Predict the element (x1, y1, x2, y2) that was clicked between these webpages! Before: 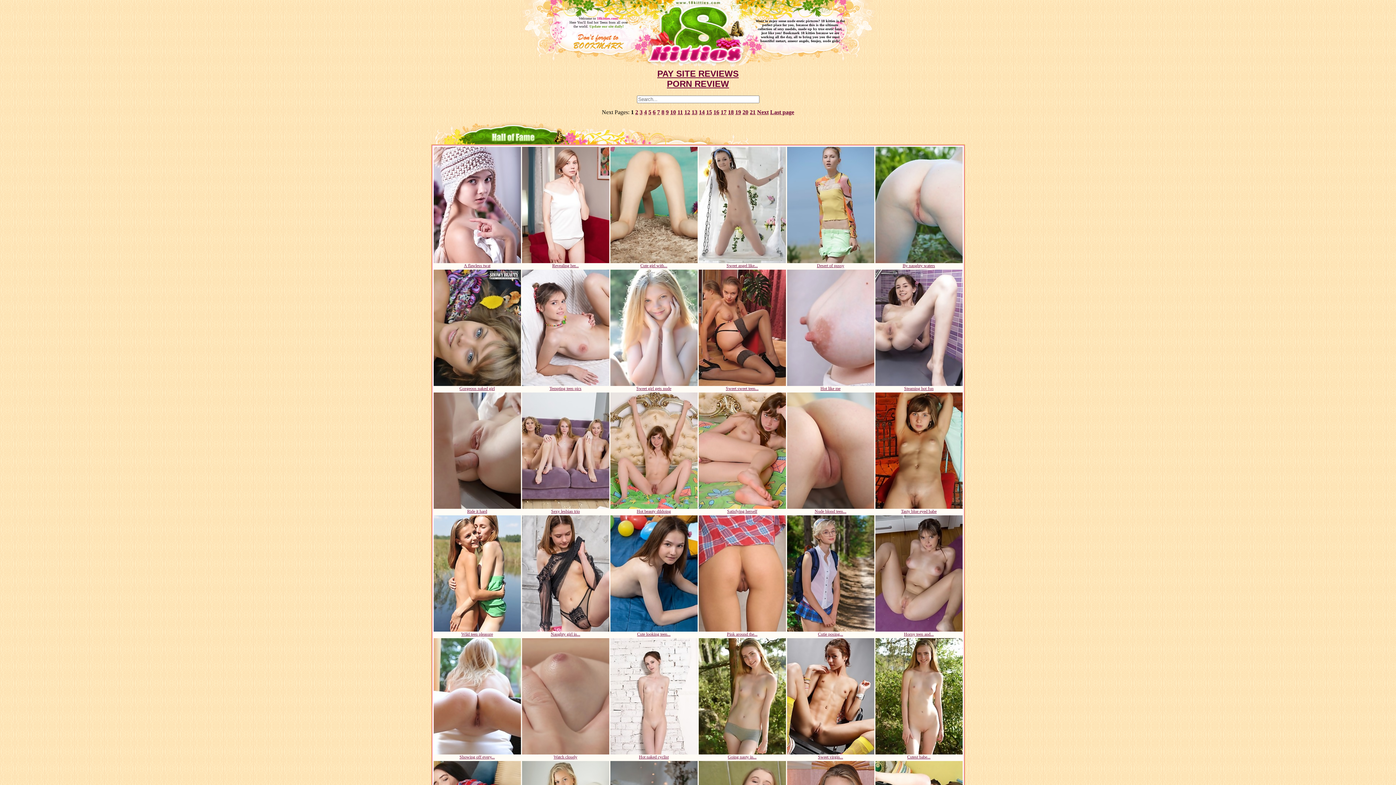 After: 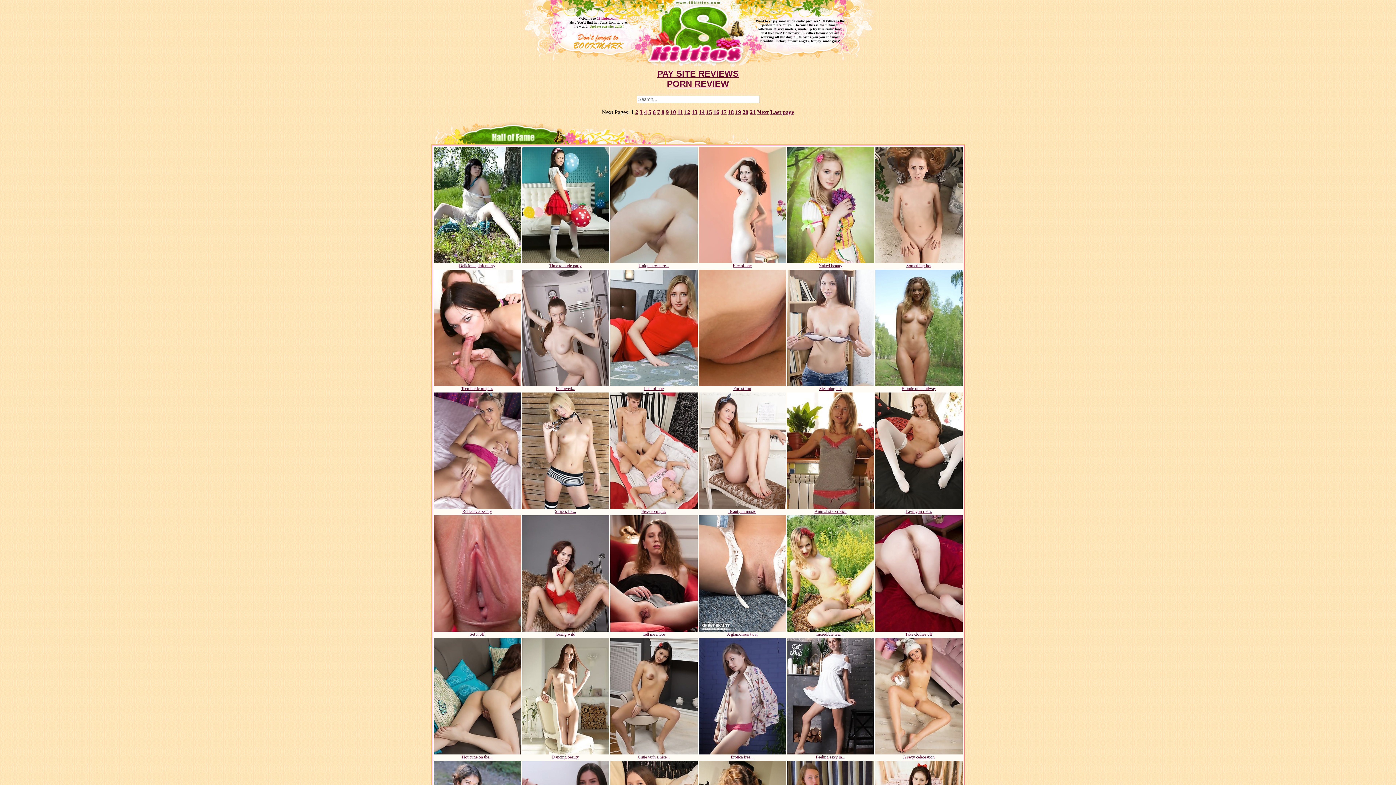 Action: label: 17 bbox: (720, 109, 726, 115)